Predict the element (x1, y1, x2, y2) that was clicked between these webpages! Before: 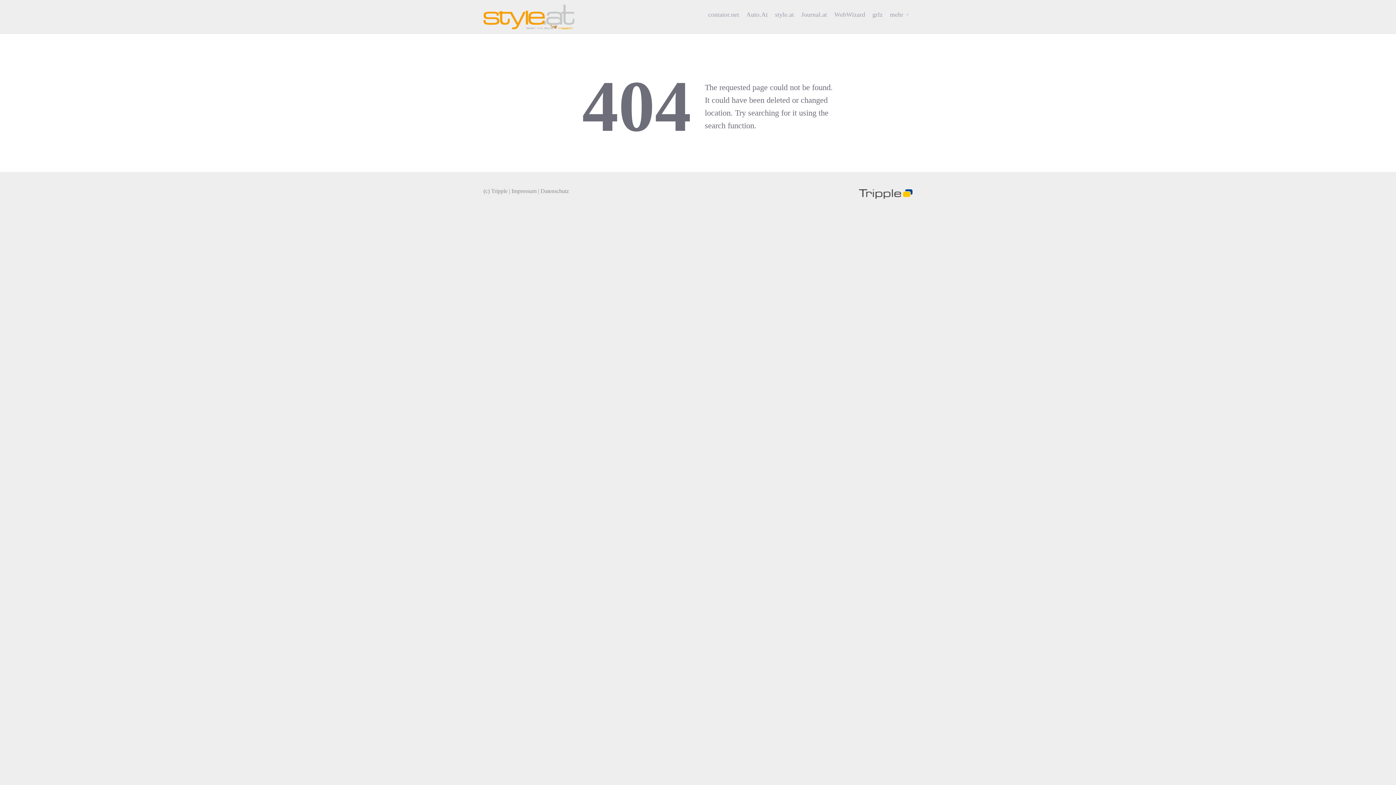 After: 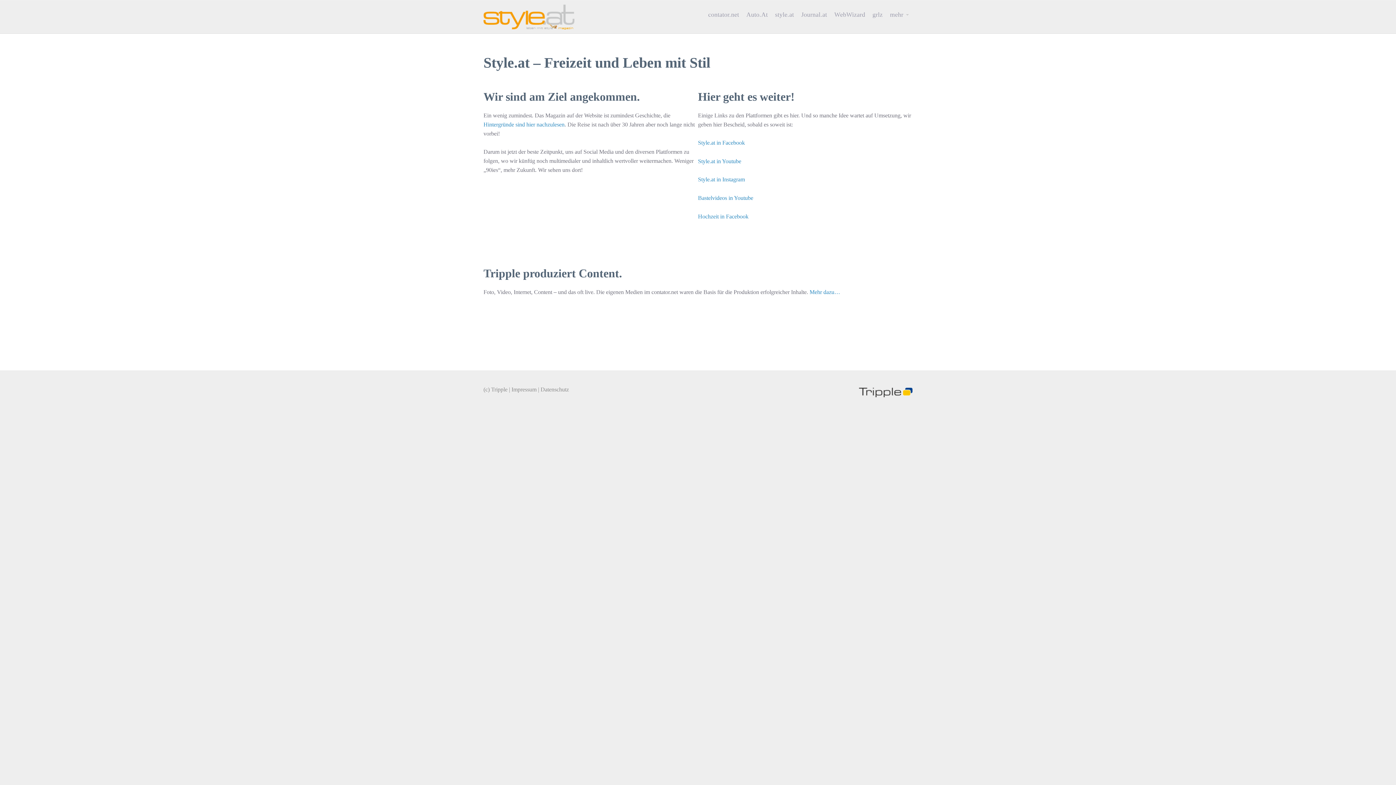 Action: bbox: (771, 5, 797, 23) label: style.at